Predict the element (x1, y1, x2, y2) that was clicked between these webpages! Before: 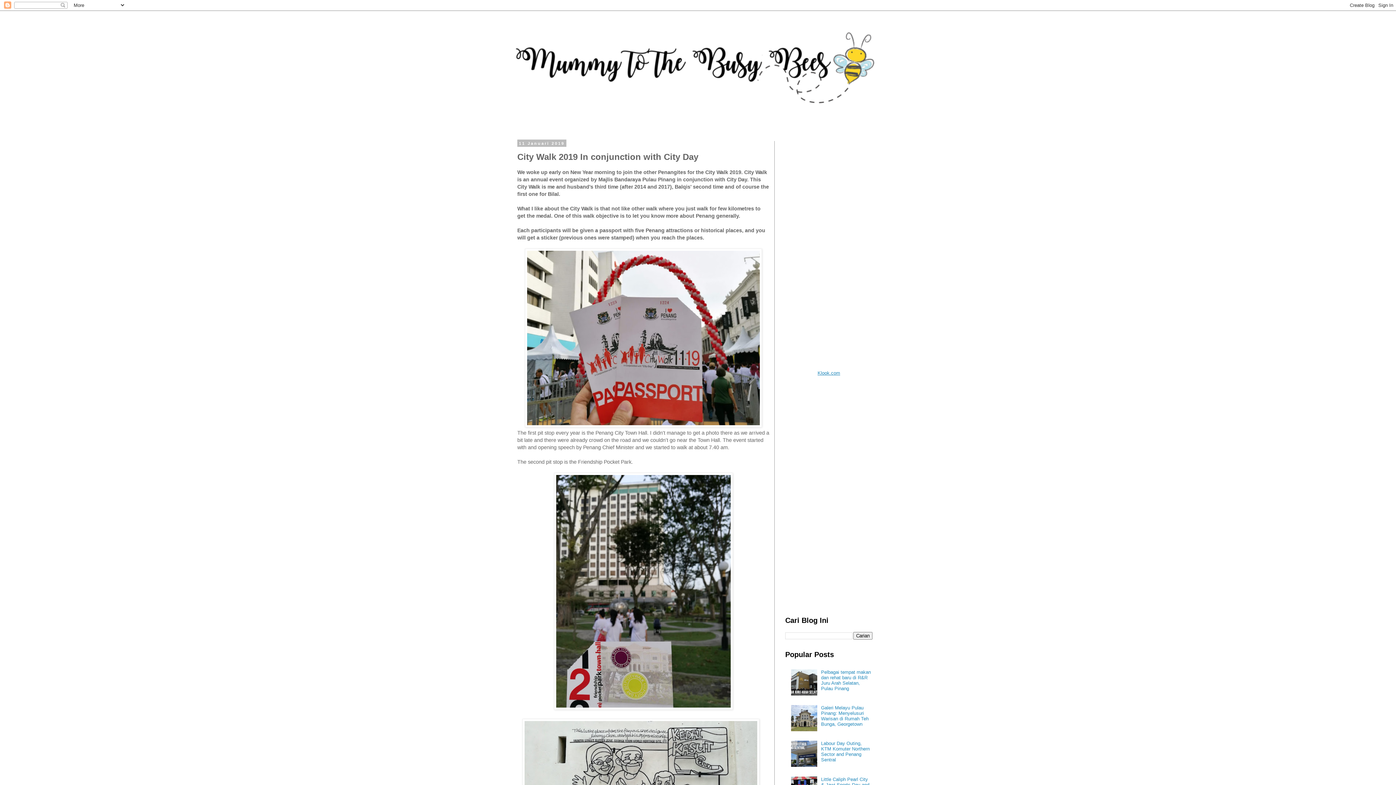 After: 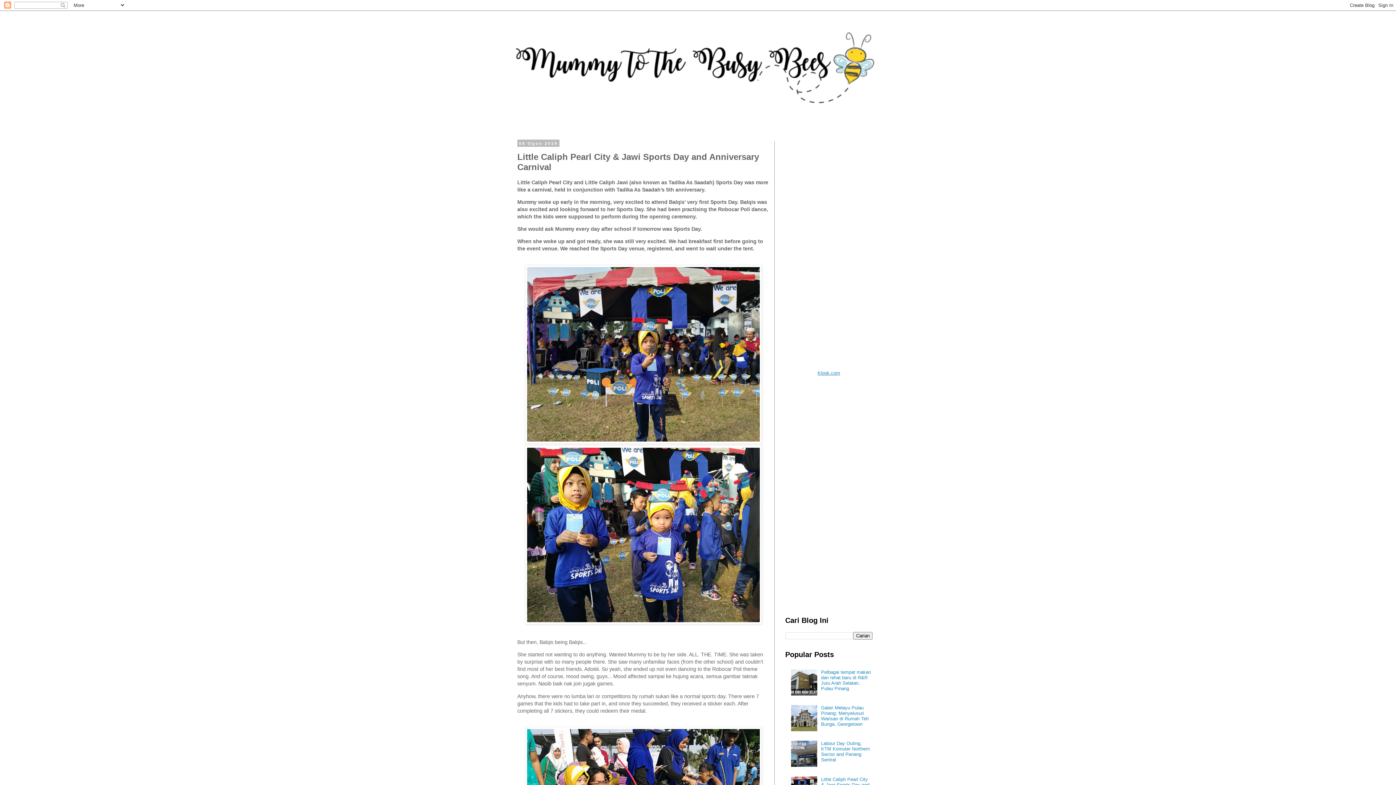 Action: label: Little Caliph Pearl City & Jawi Sports Day and Anniversary Carnival bbox: (821, 776, 869, 793)